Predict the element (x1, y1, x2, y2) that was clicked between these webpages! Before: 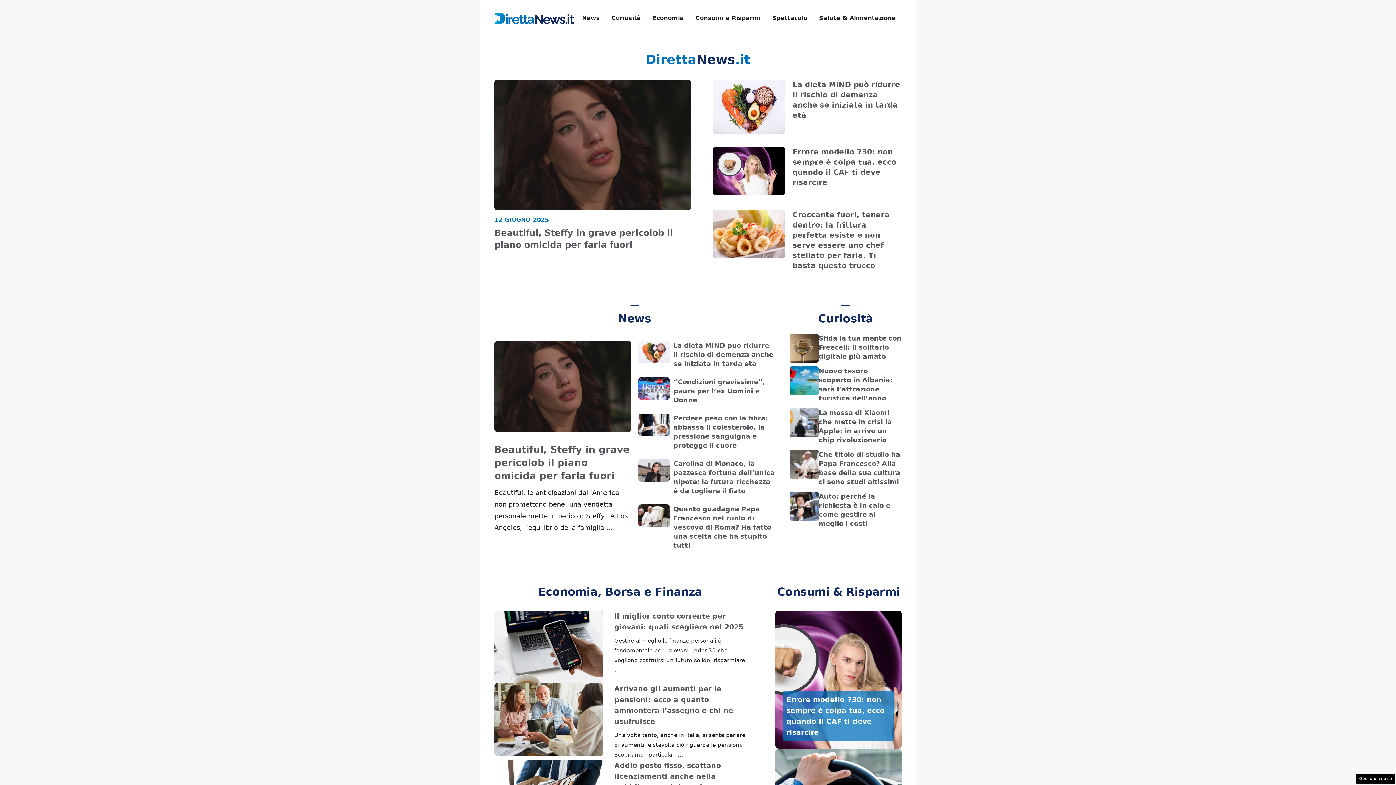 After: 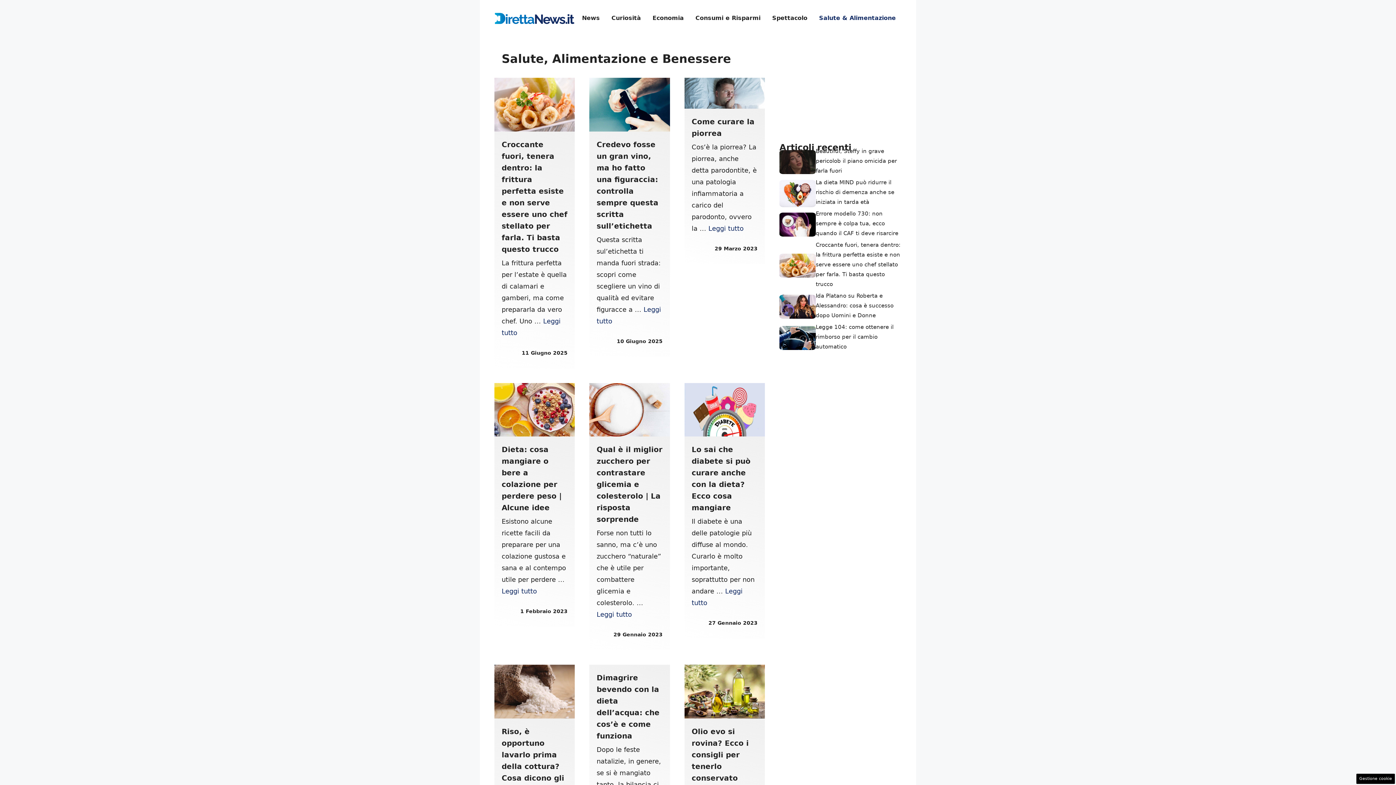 Action: bbox: (813, 7, 901, 29) label: Salute & Alimentazione